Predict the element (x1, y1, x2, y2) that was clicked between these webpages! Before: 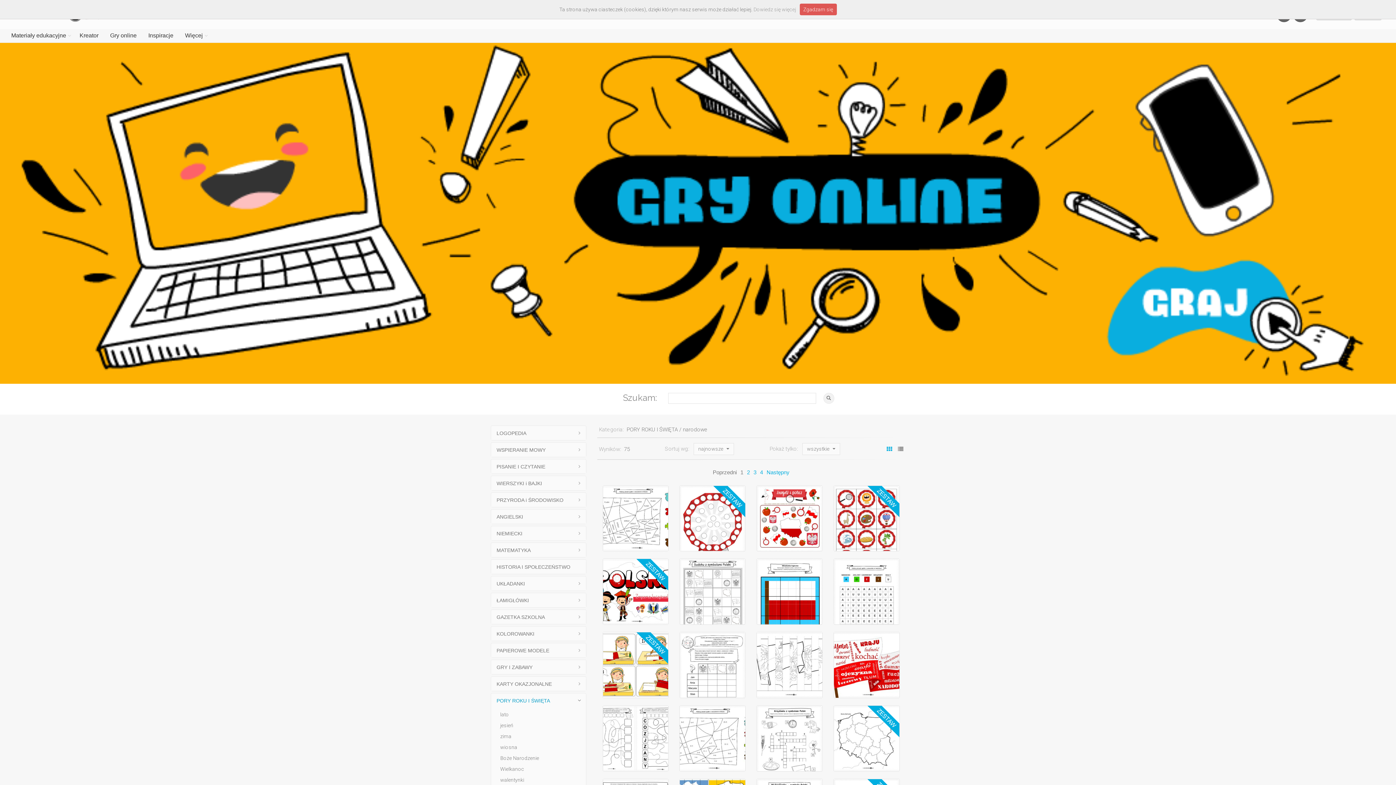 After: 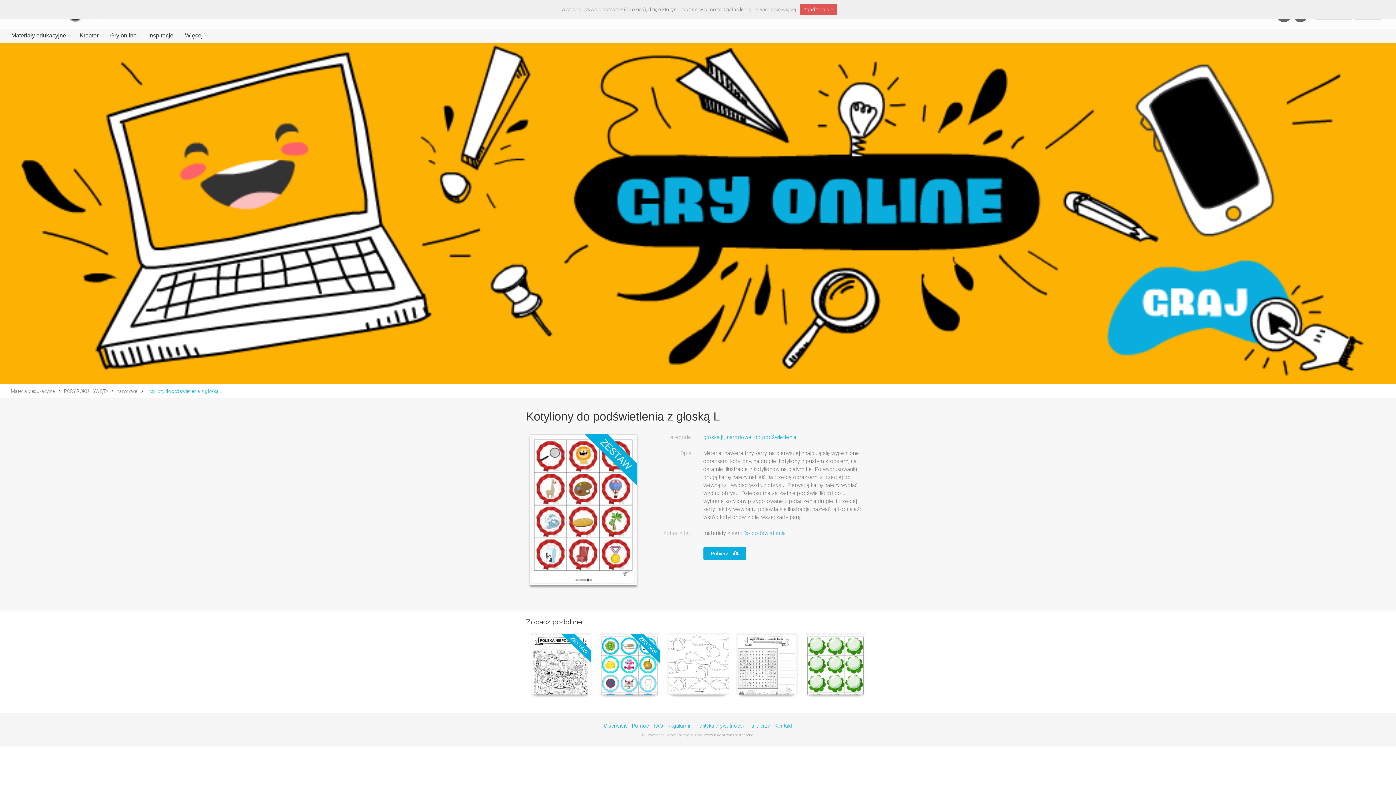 Action: label: Kotyliony do podświetlenia z głoską L bbox: (833, 485, 900, 551)